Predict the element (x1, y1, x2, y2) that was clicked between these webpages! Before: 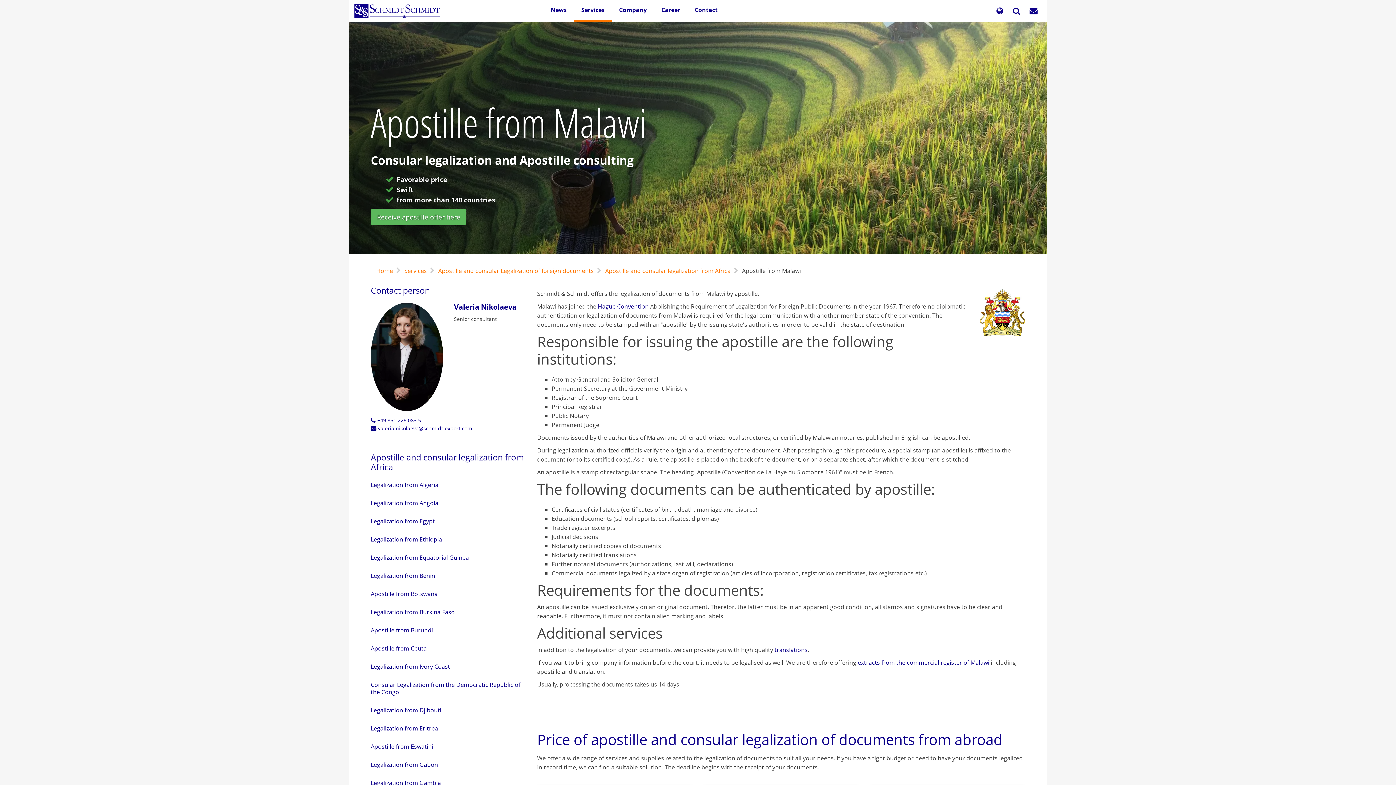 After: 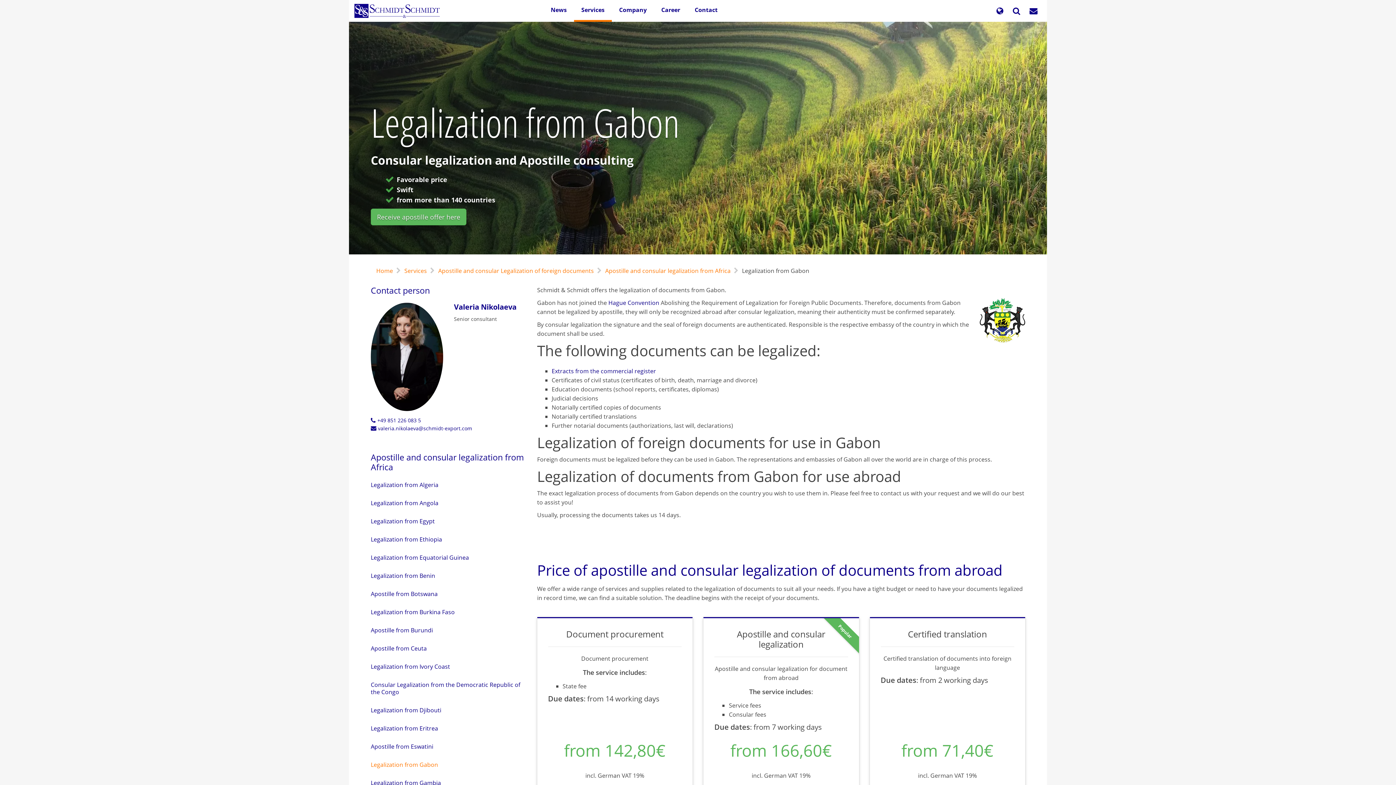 Action: label: Legalization from Gabon bbox: (370, 756, 526, 774)